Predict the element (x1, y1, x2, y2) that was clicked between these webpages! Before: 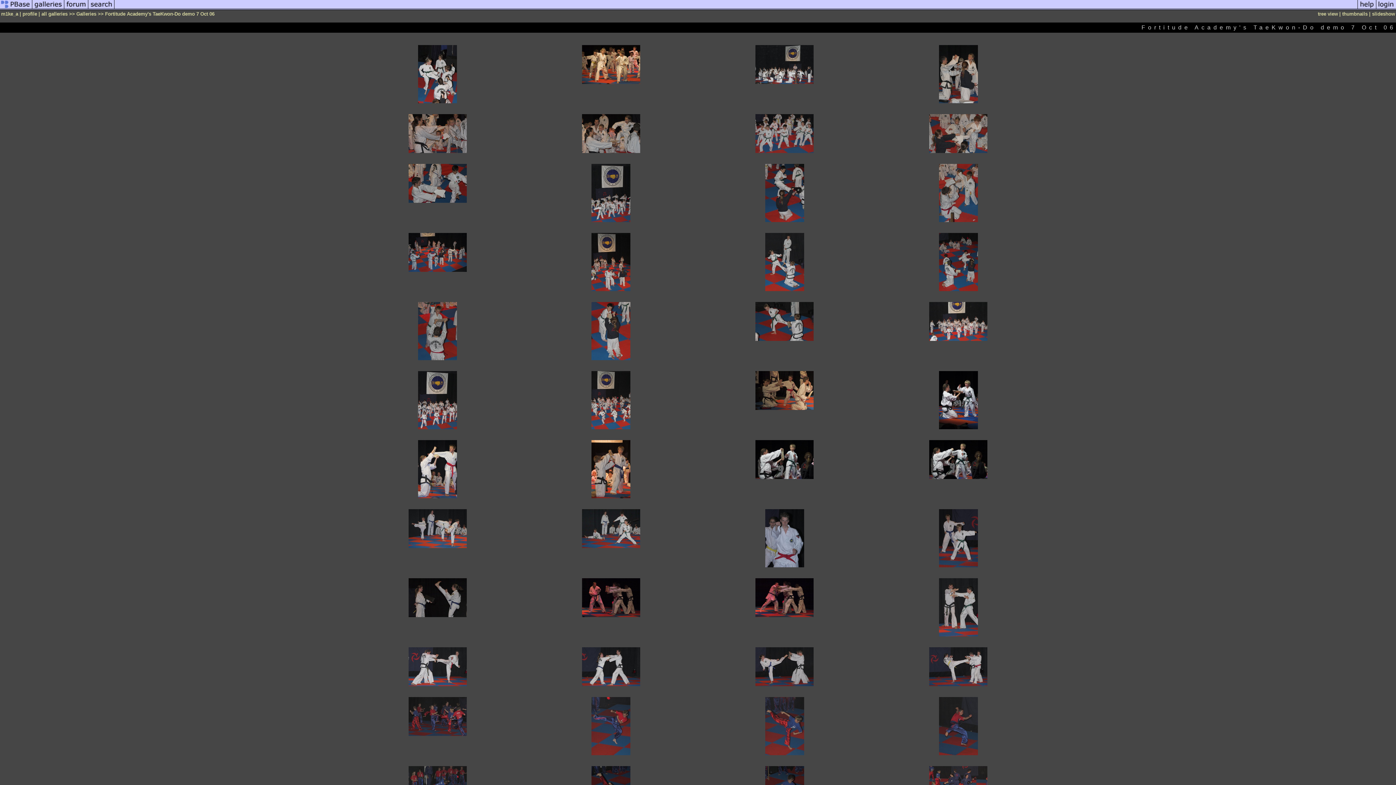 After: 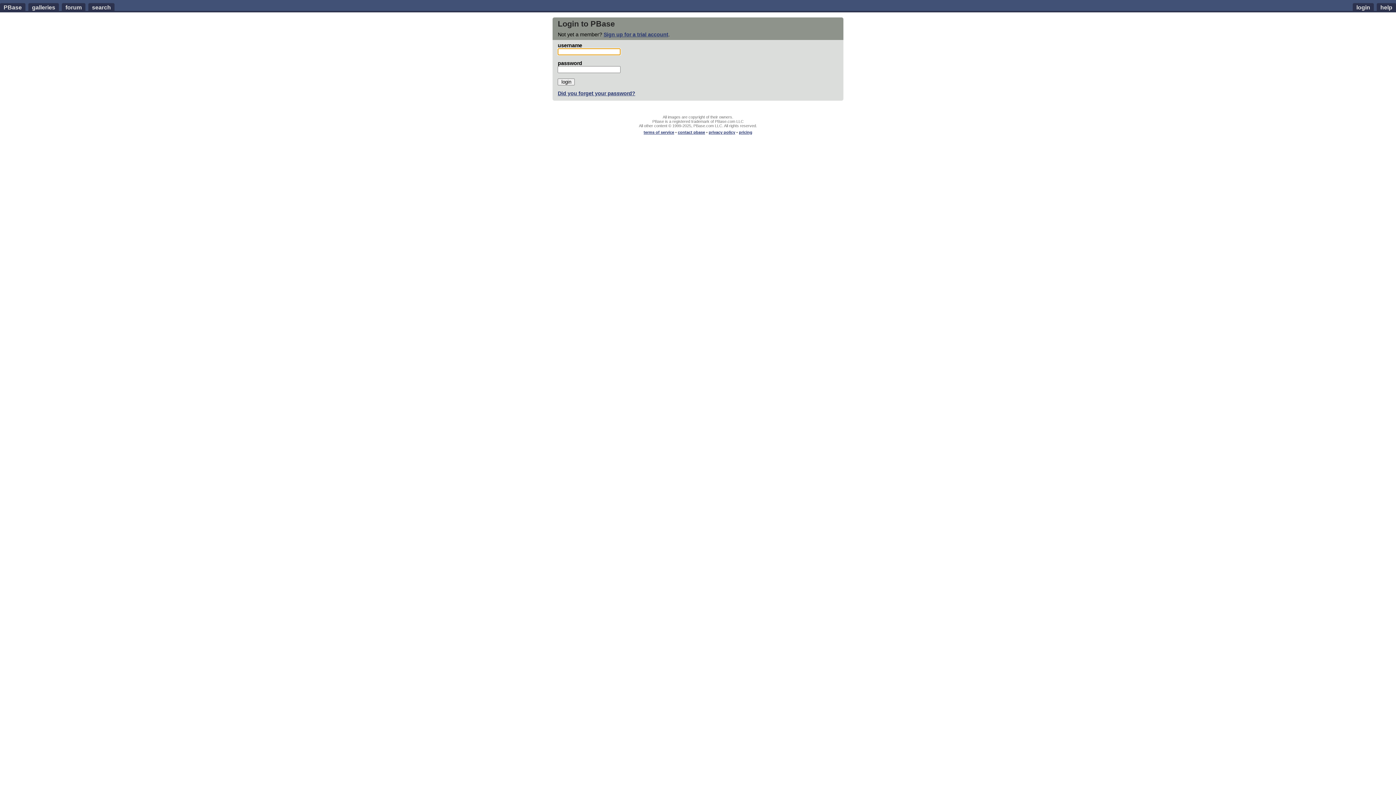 Action: bbox: (1376, 5, 1396, 11)